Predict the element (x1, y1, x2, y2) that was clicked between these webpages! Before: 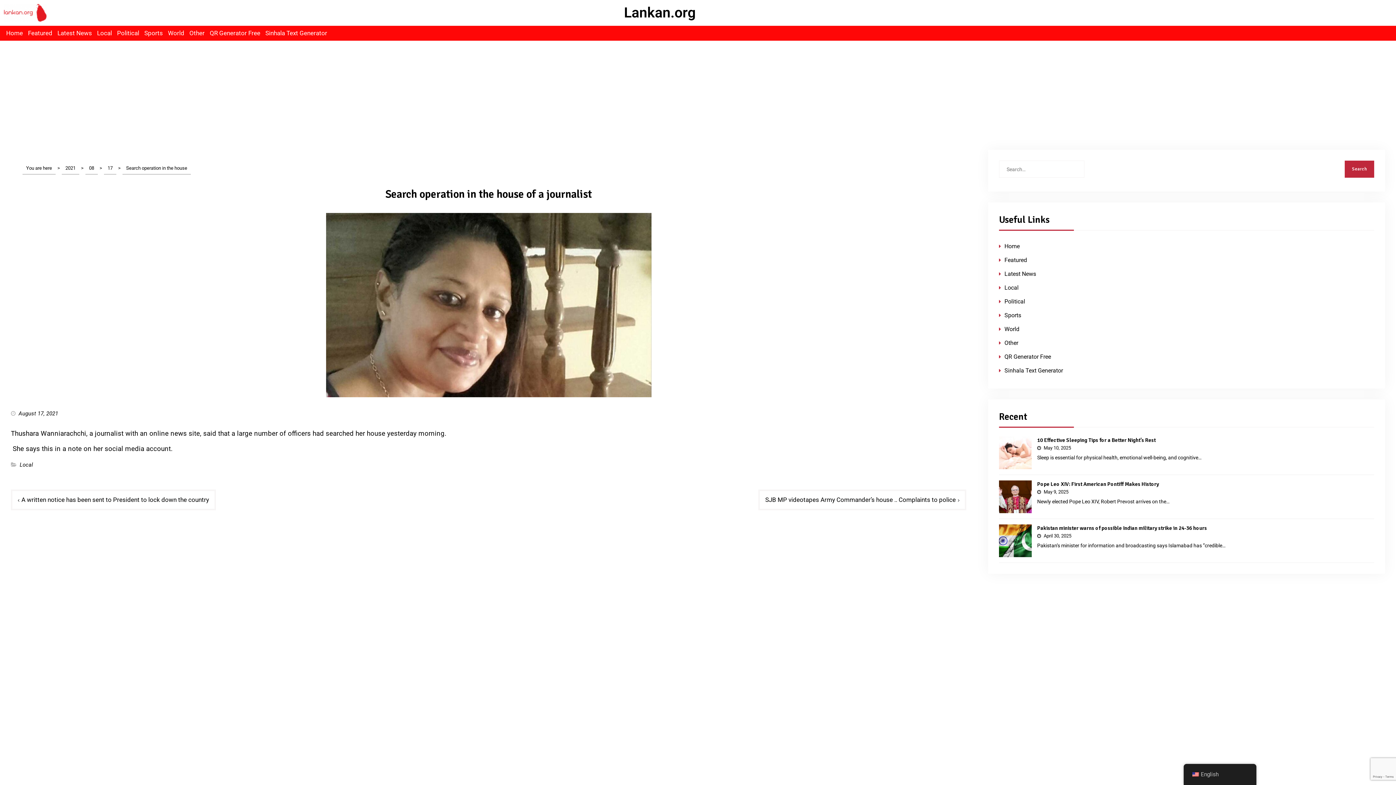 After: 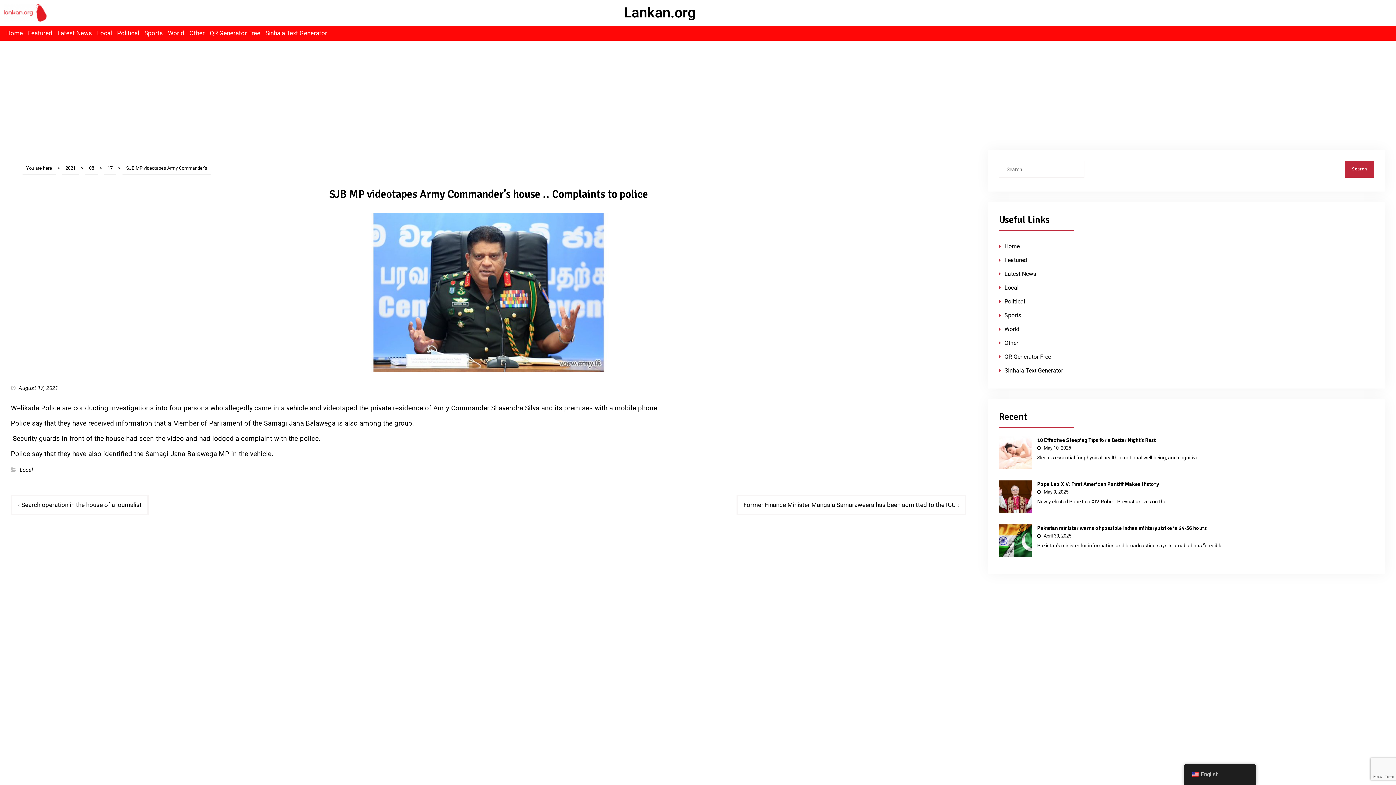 Action: label: SJB MP videotapes Army Commander’s house .. Complaints to police bbox: (758, 489, 966, 510)